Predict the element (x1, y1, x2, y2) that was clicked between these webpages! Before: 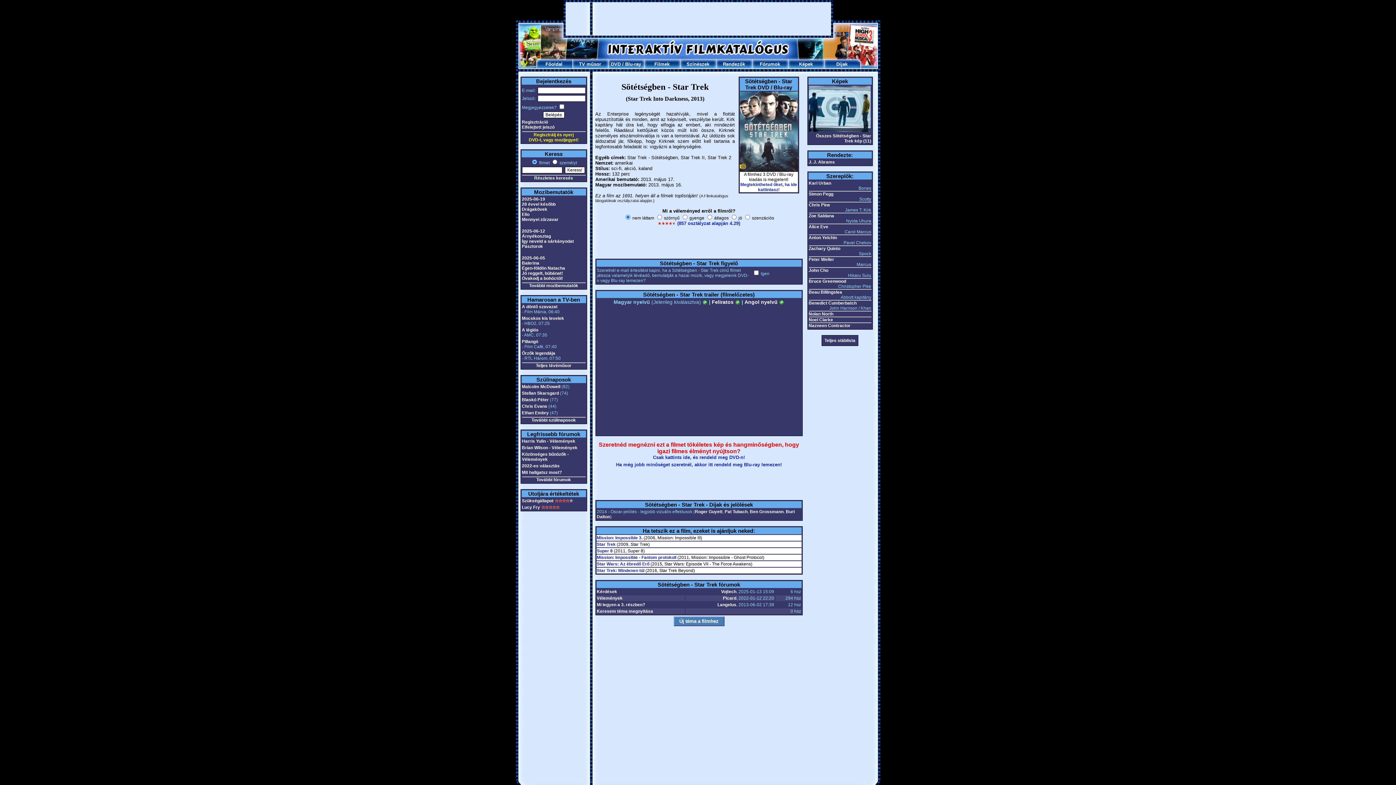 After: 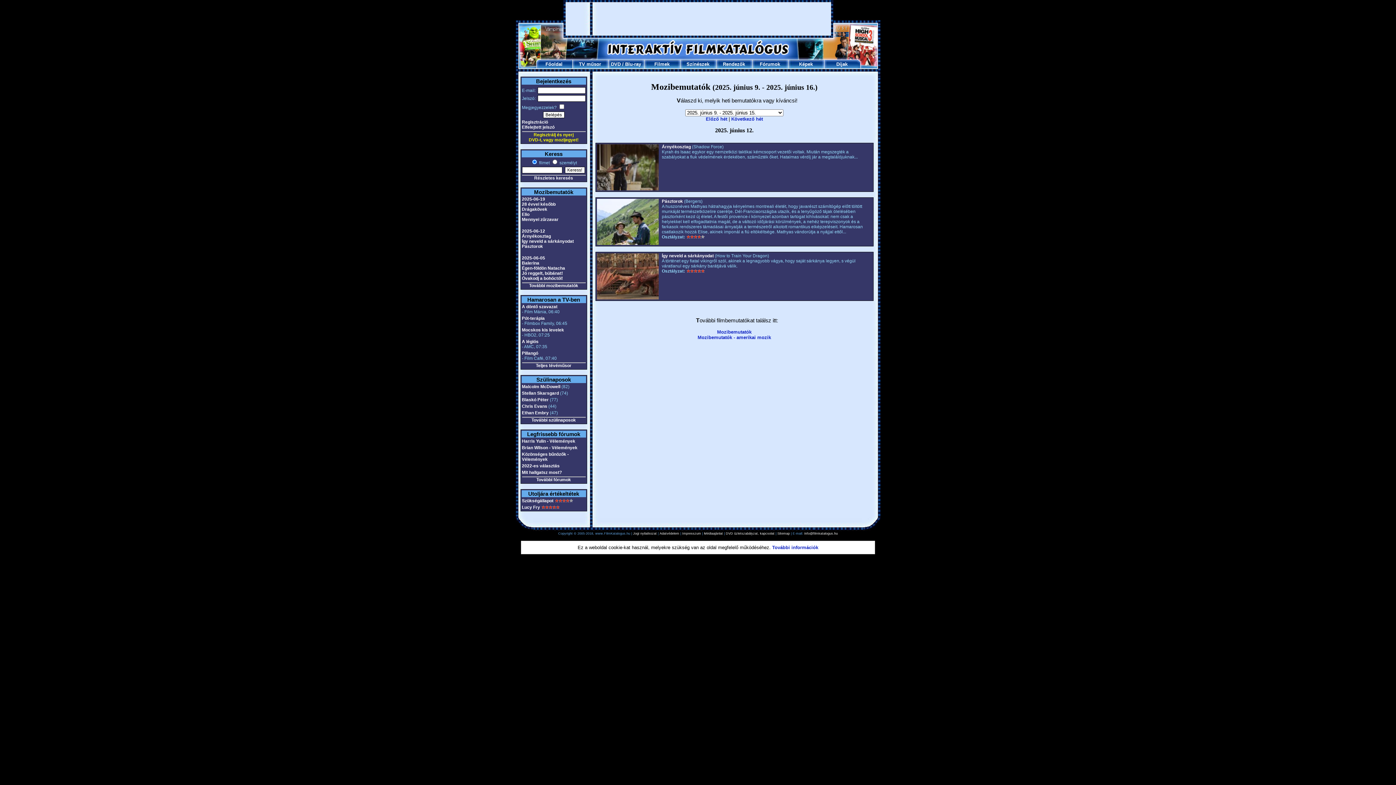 Action: label: 2025-06-12 bbox: (522, 228, 545, 233)